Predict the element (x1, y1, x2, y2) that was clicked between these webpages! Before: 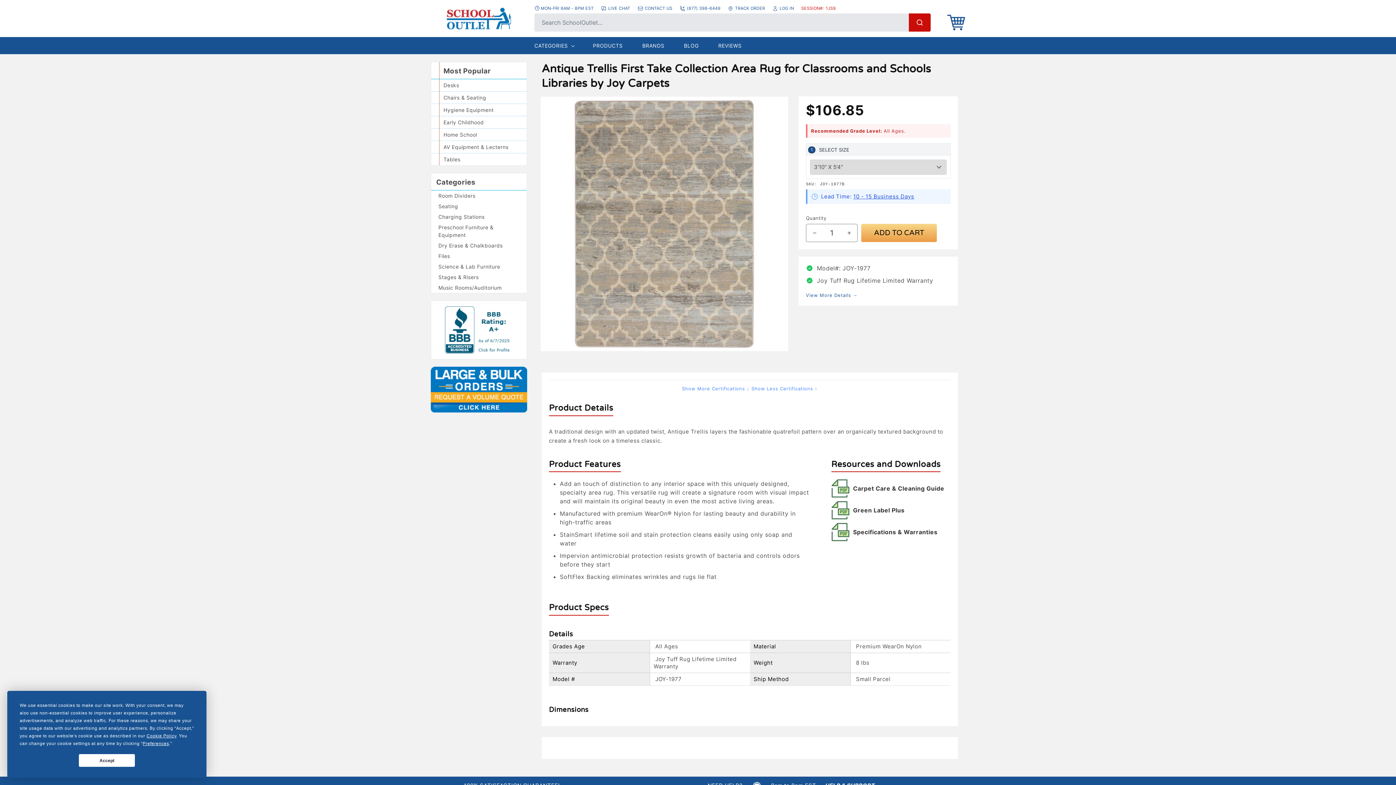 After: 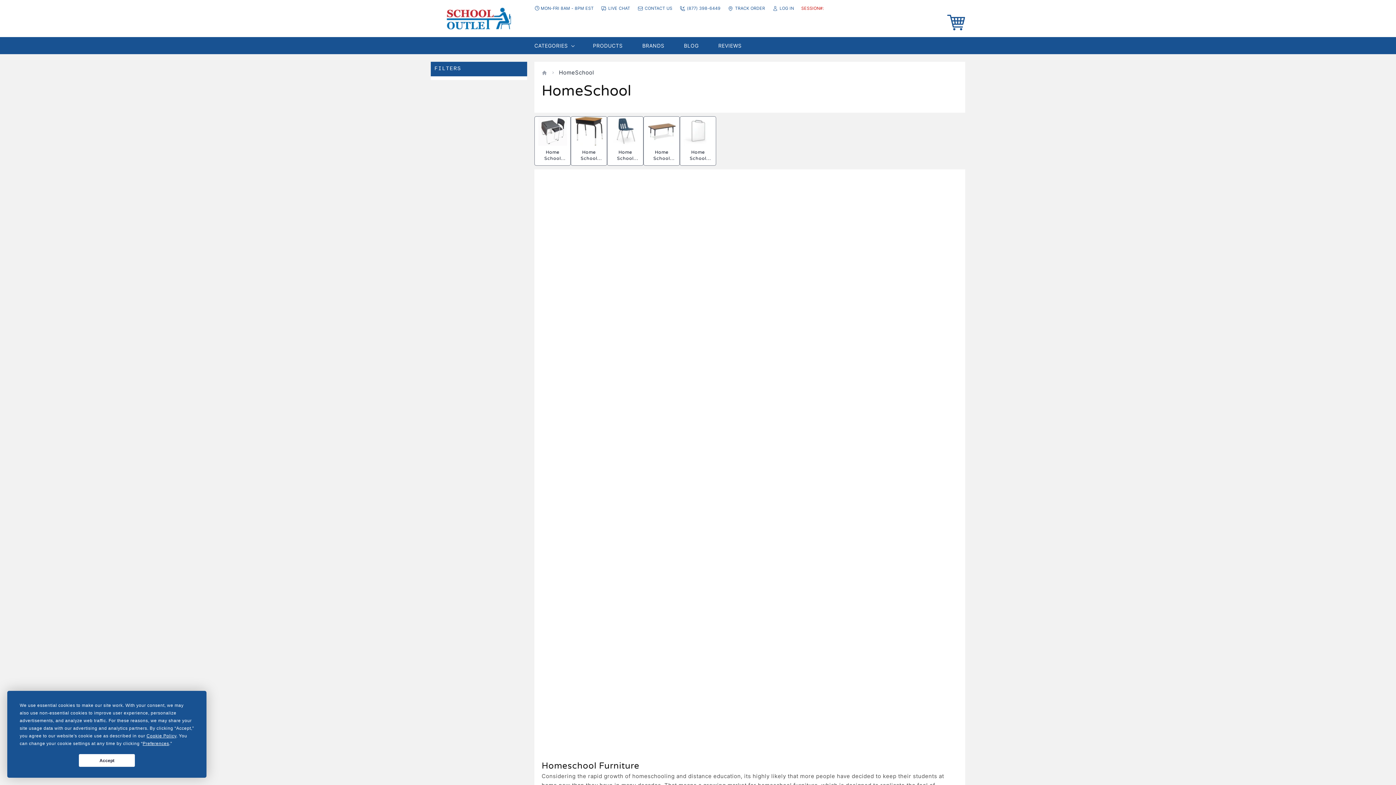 Action: bbox: (443, 128, 526, 140) label: Home School